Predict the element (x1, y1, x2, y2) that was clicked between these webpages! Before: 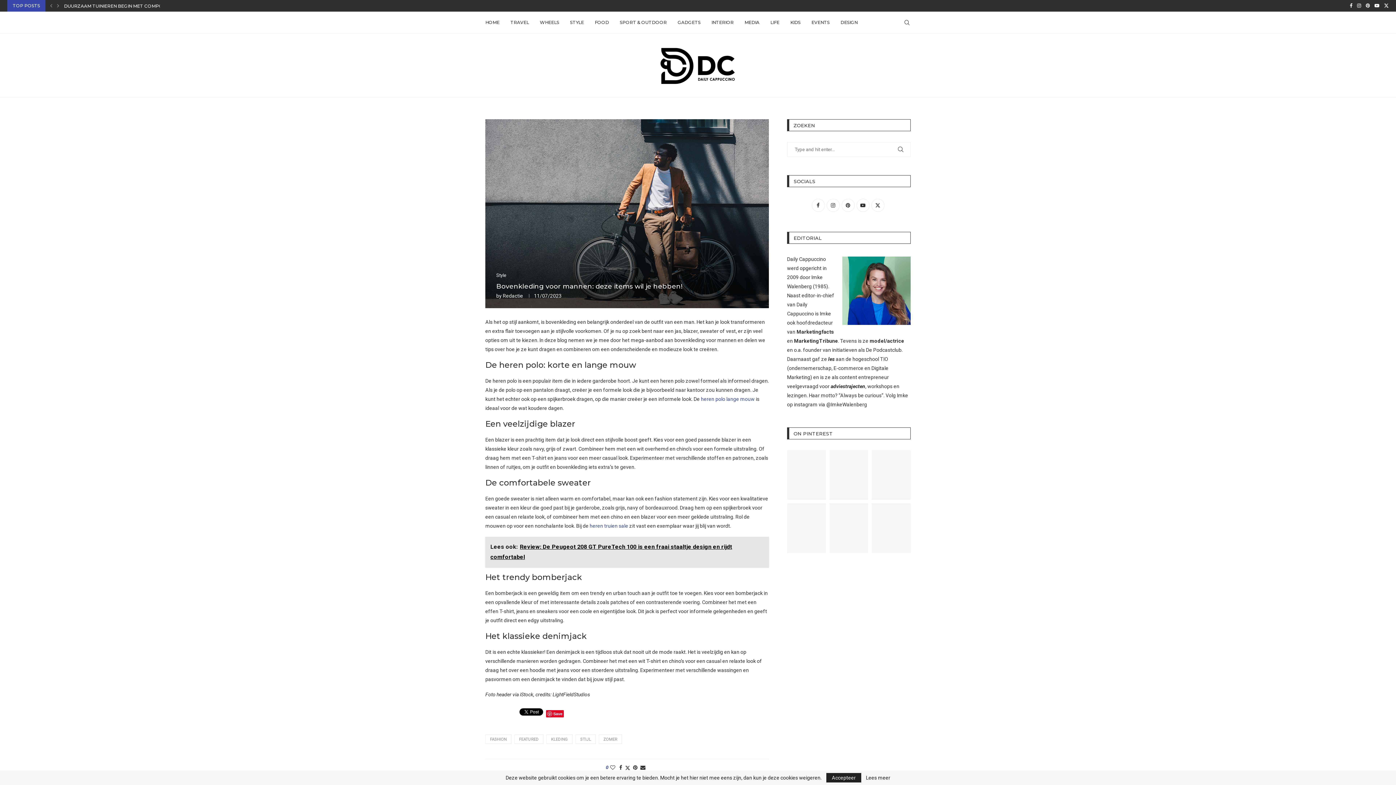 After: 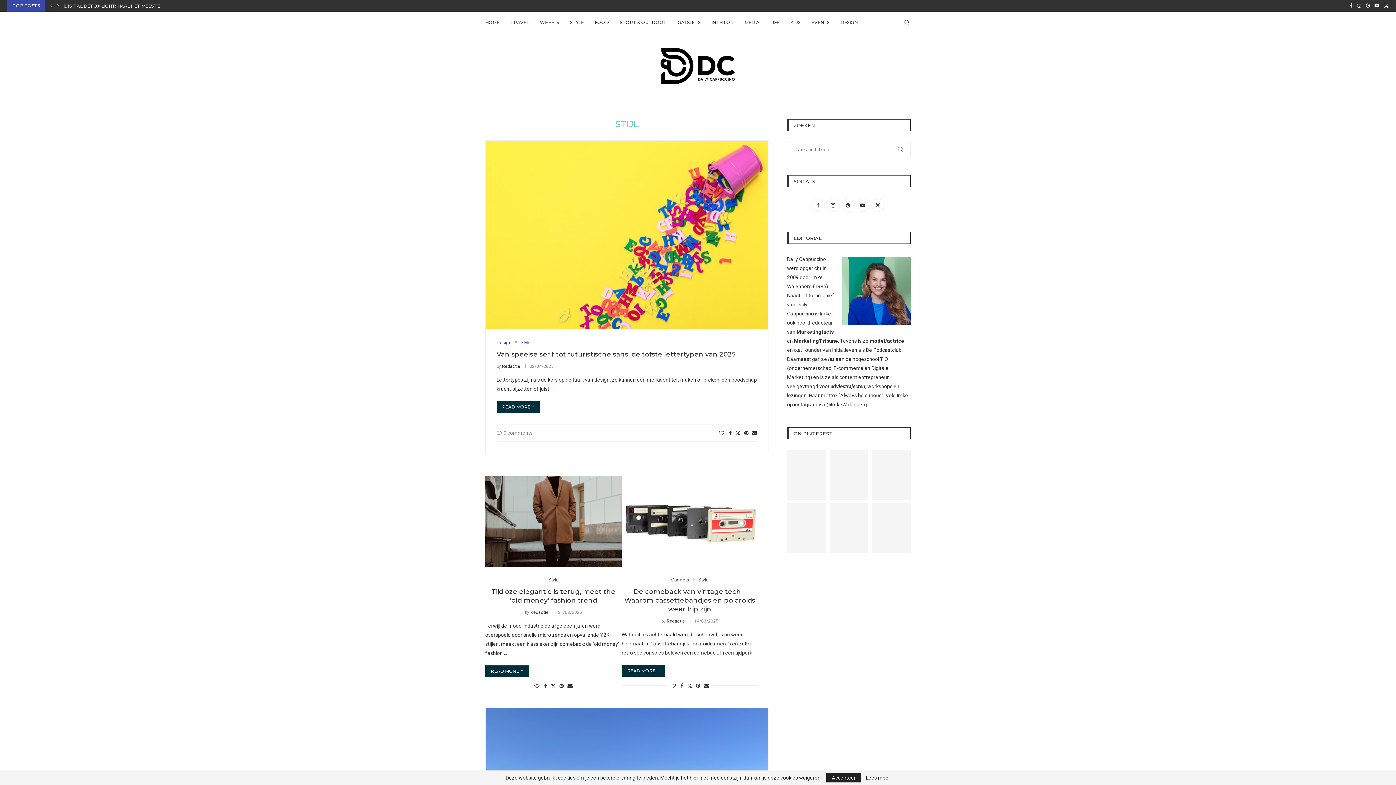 Action: label: STIJL bbox: (575, 735, 596, 744)